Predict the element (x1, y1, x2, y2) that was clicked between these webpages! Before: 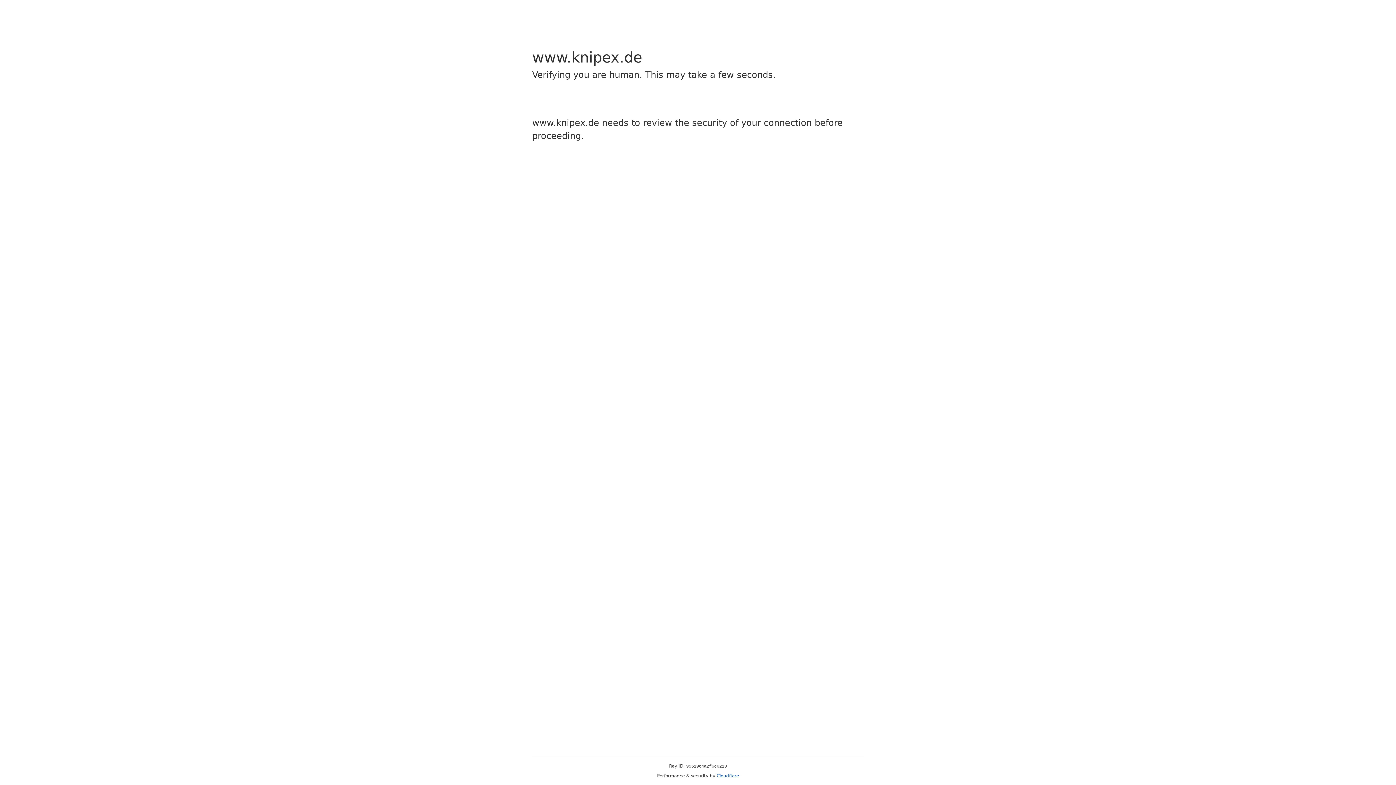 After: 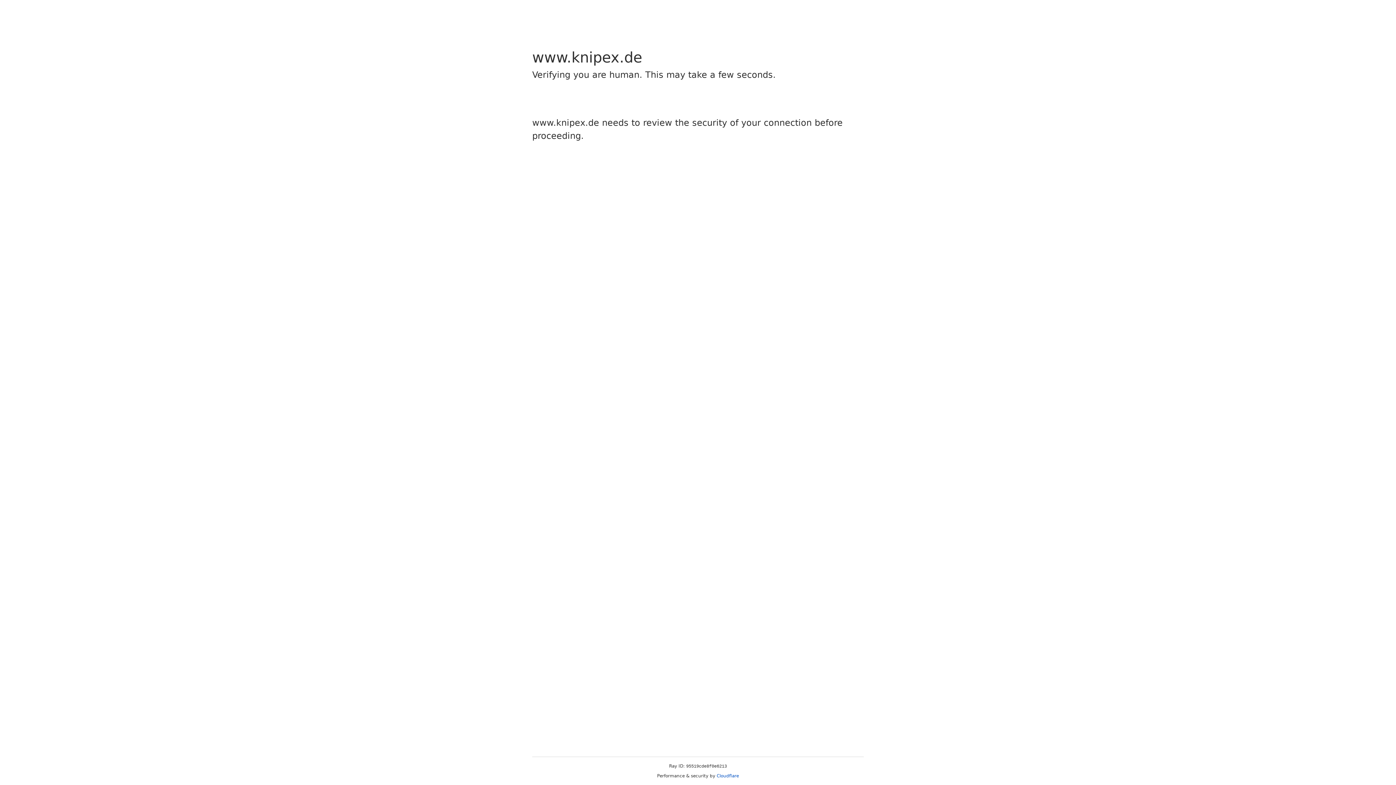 Action: bbox: (716, 773, 739, 778) label: Cloudflare